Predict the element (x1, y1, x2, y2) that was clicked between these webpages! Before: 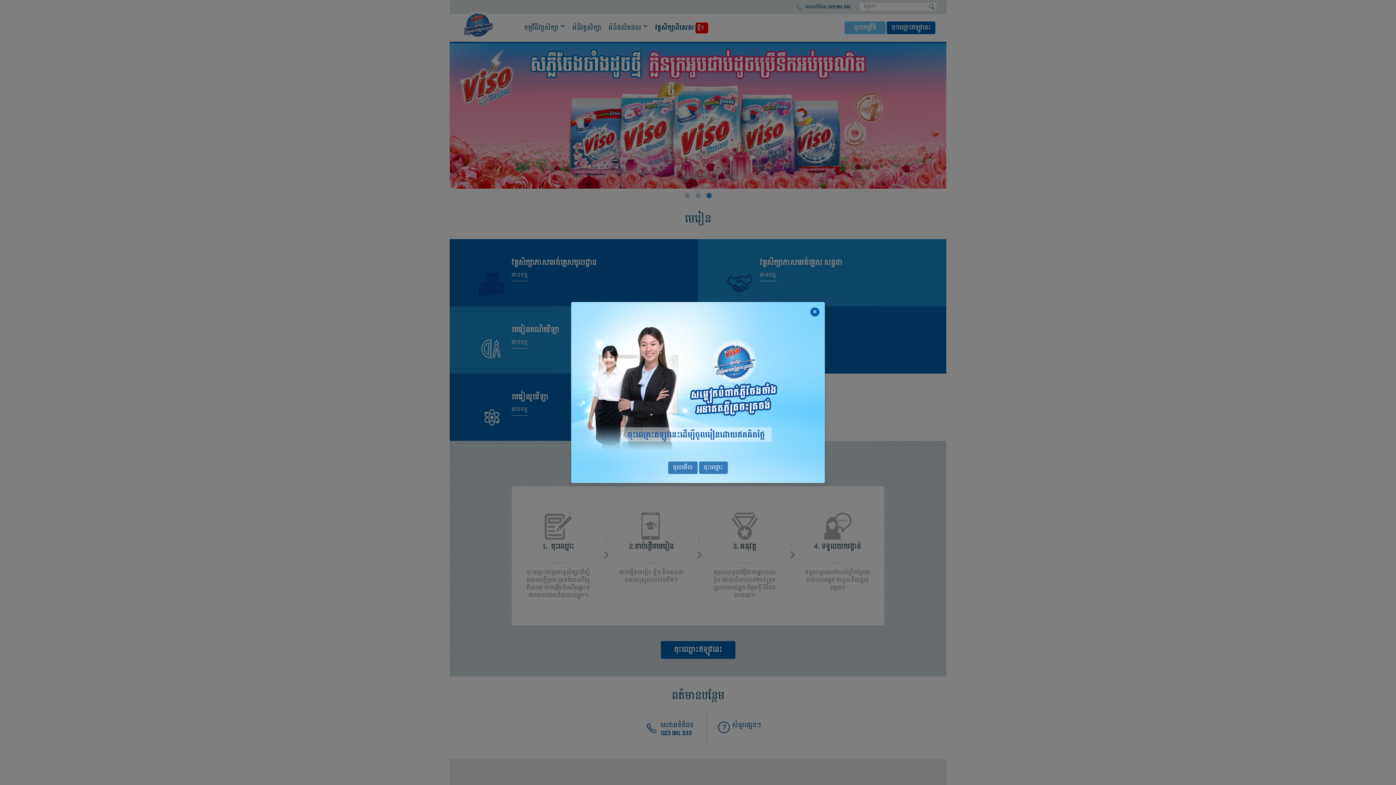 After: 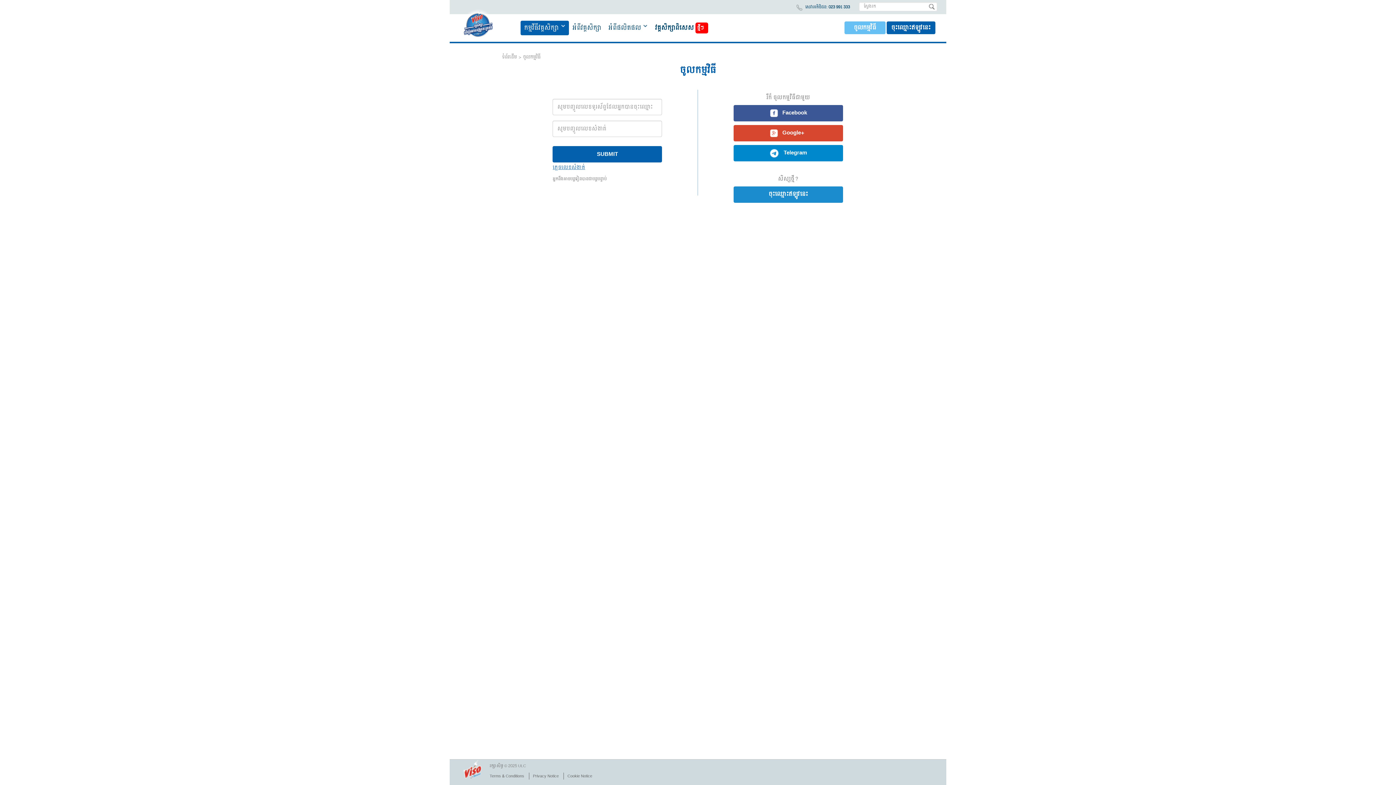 Action: bbox: (668, 461, 697, 474) label: ចូលមើល